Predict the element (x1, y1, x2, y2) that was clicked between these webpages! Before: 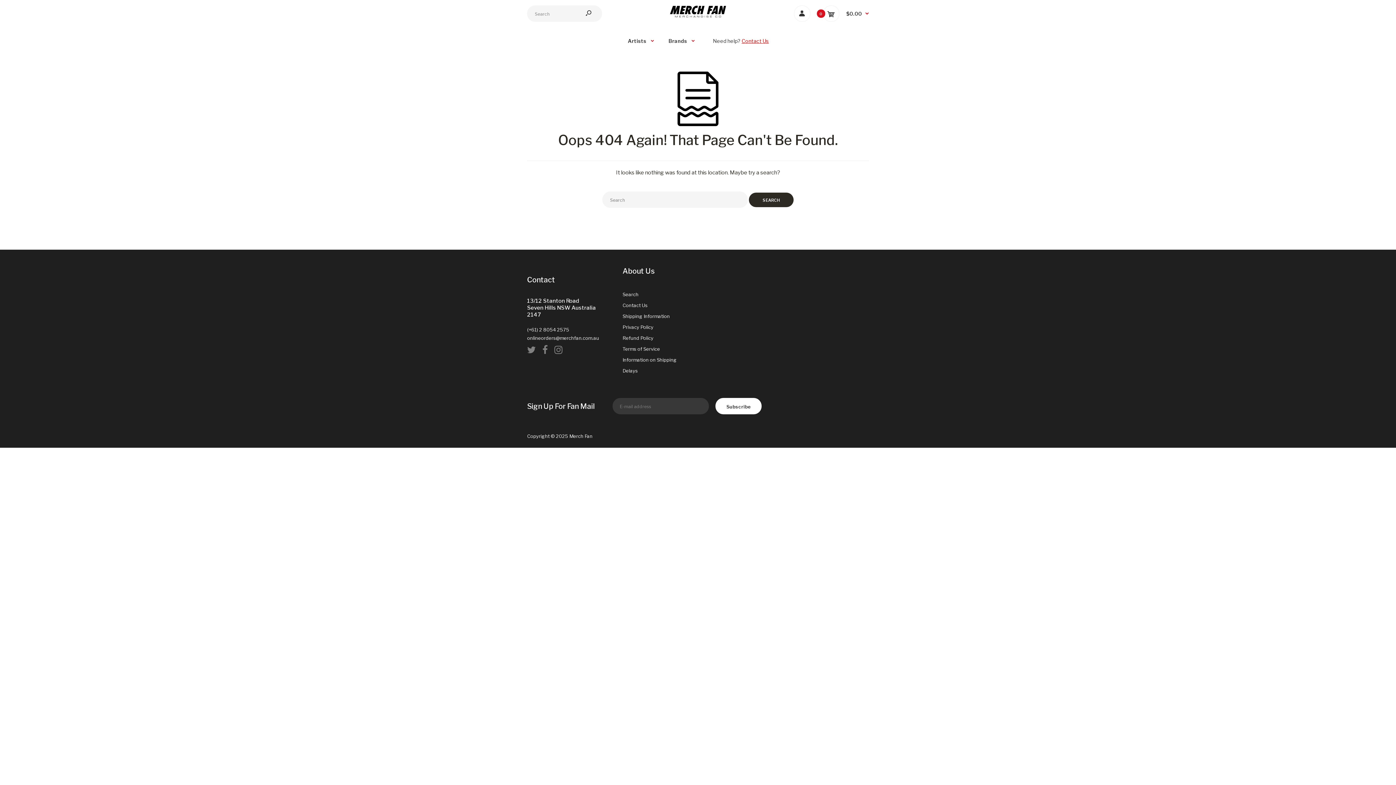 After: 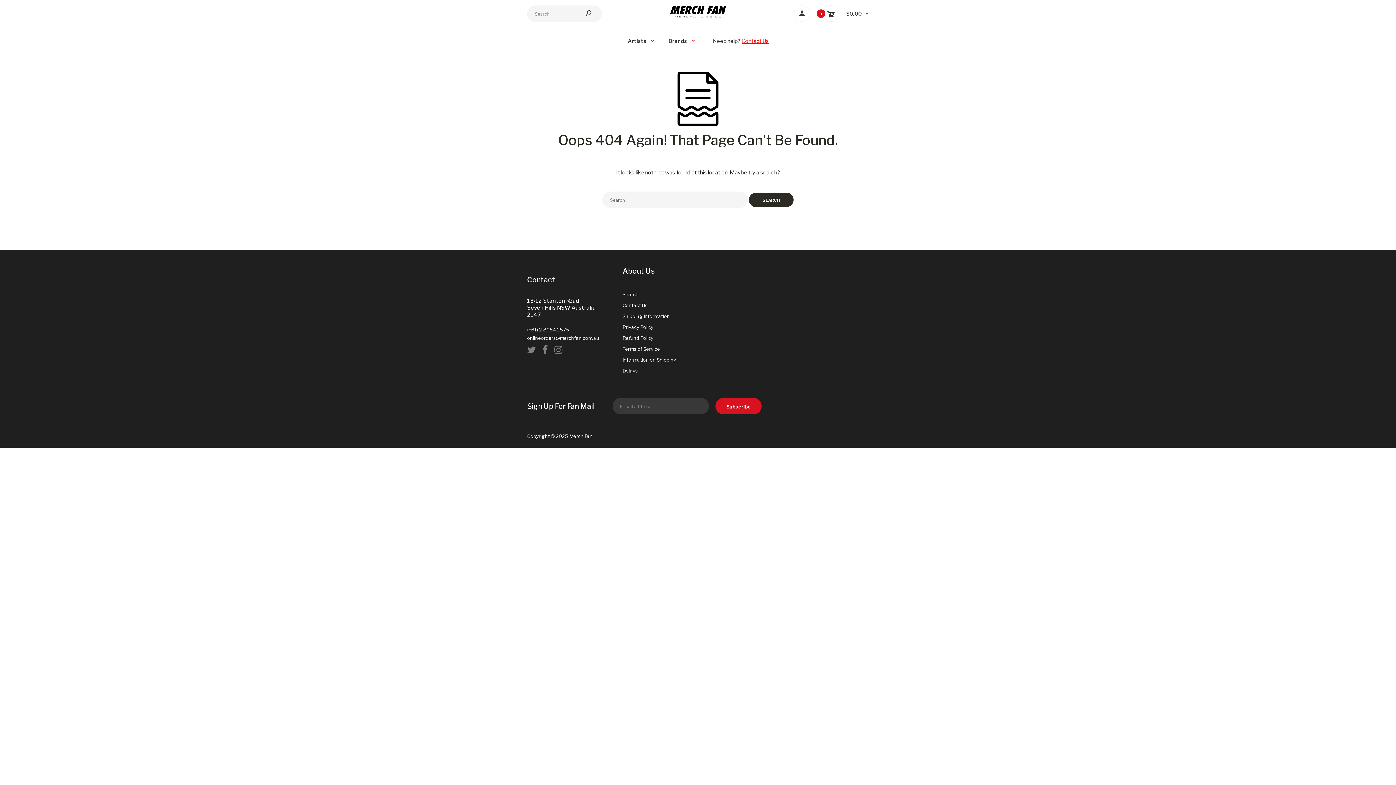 Action: label: Subscribe bbox: (715, 398, 761, 414)